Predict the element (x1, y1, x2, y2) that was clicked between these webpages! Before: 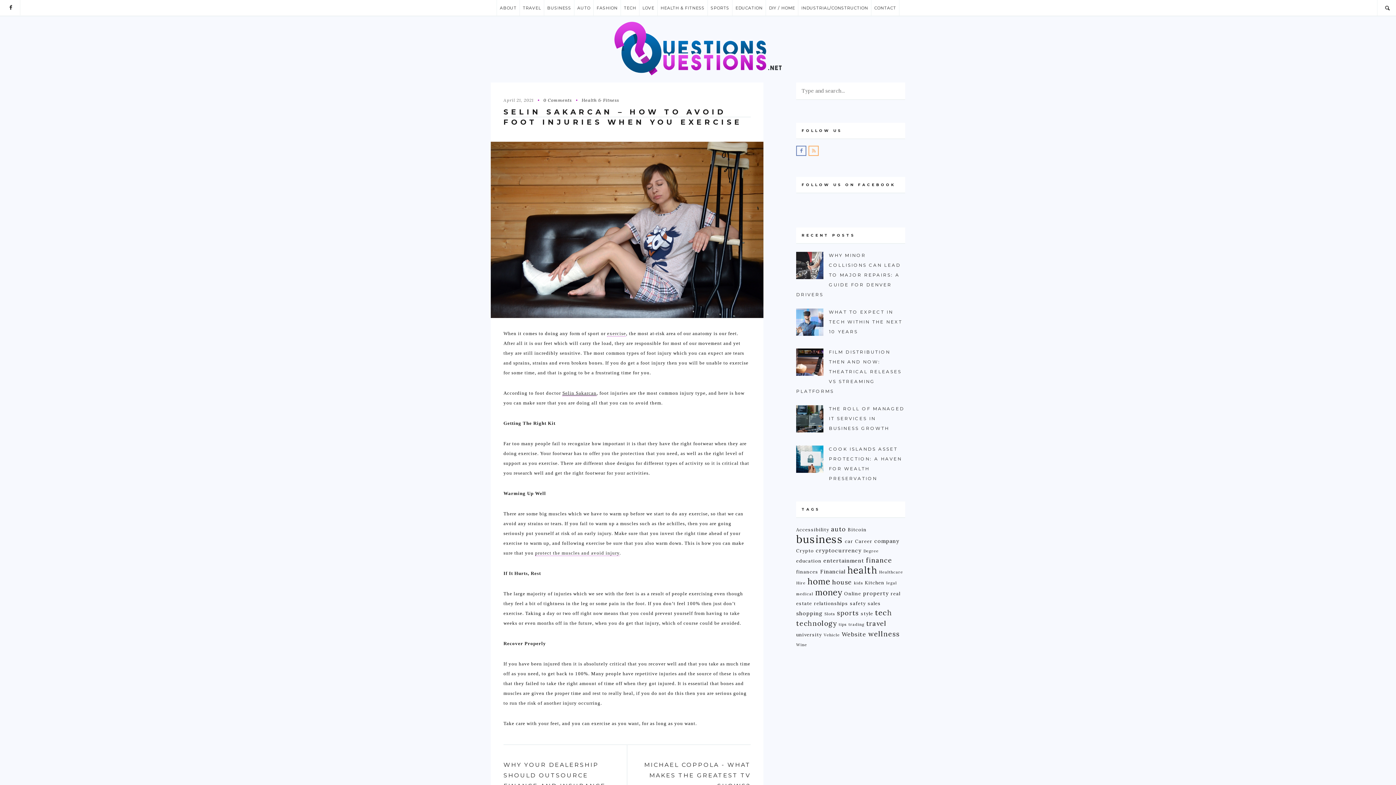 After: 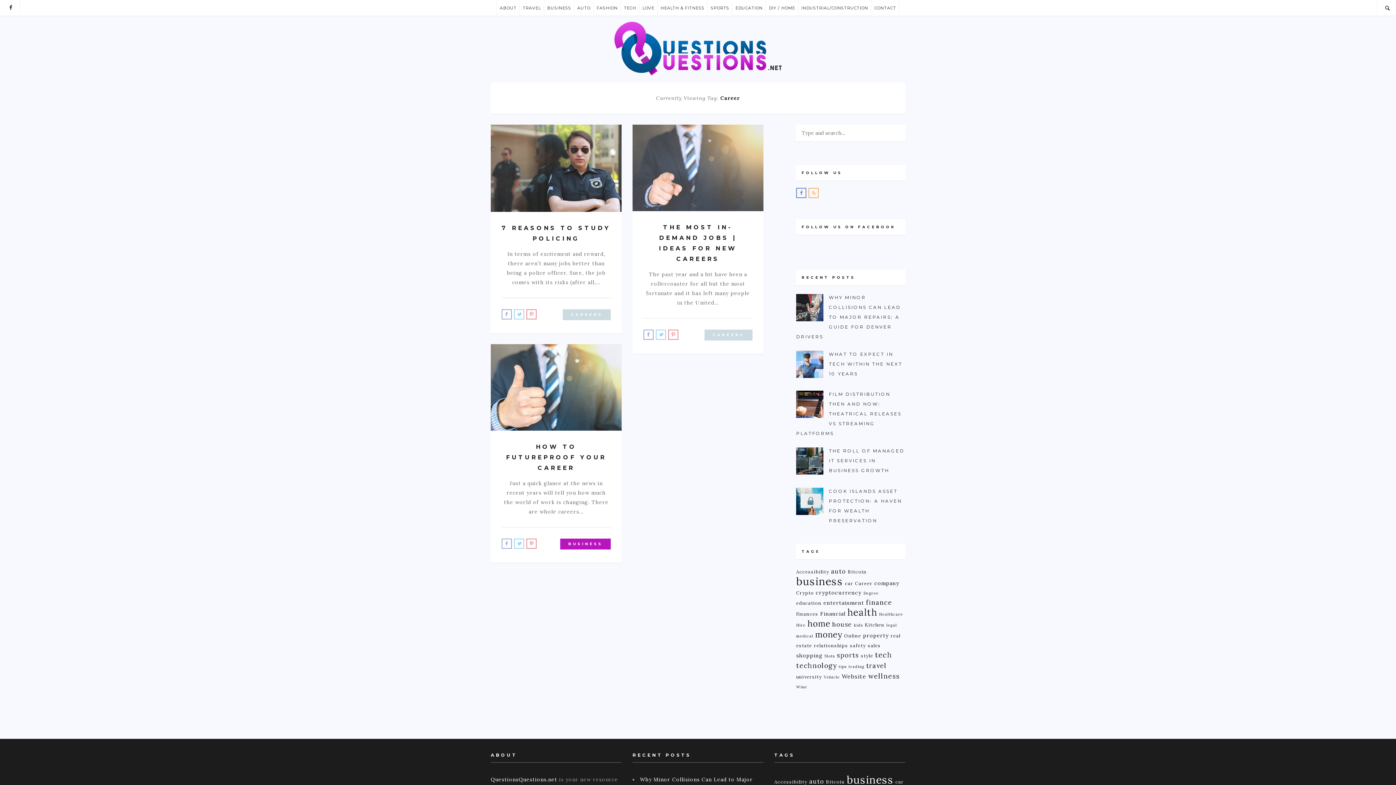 Action: bbox: (855, 538, 872, 544) label: Career (3 items)